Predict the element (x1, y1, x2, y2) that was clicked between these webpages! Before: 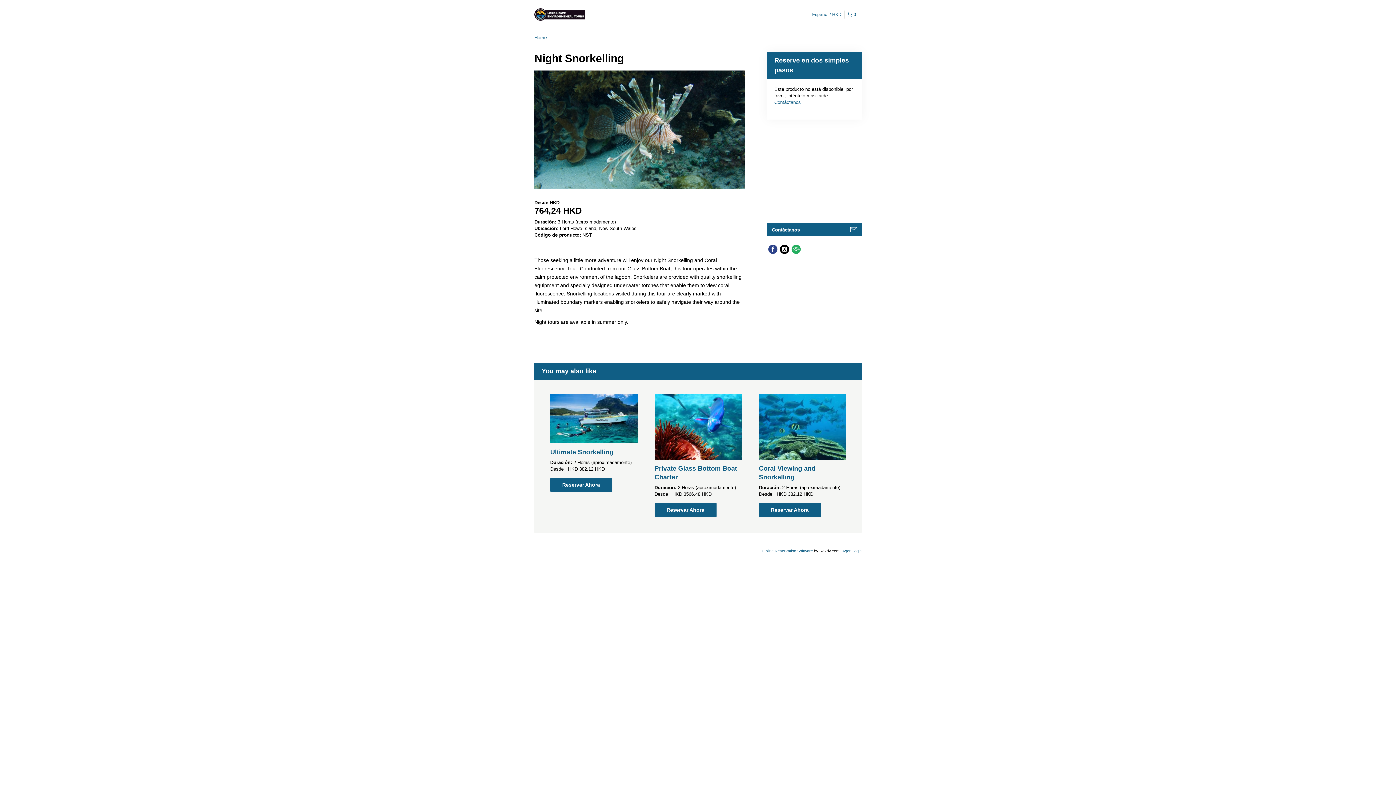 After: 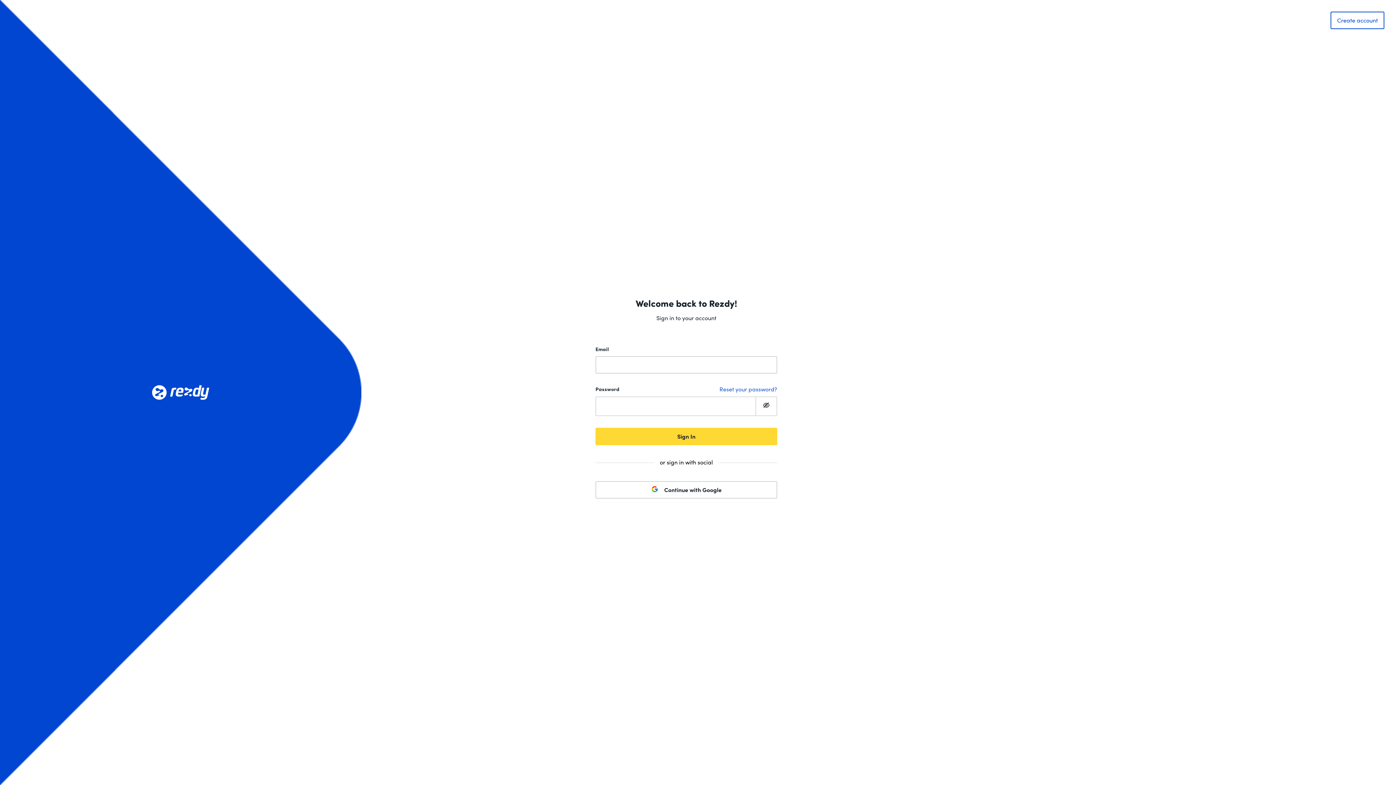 Action: bbox: (842, 549, 861, 553) label: Agent login